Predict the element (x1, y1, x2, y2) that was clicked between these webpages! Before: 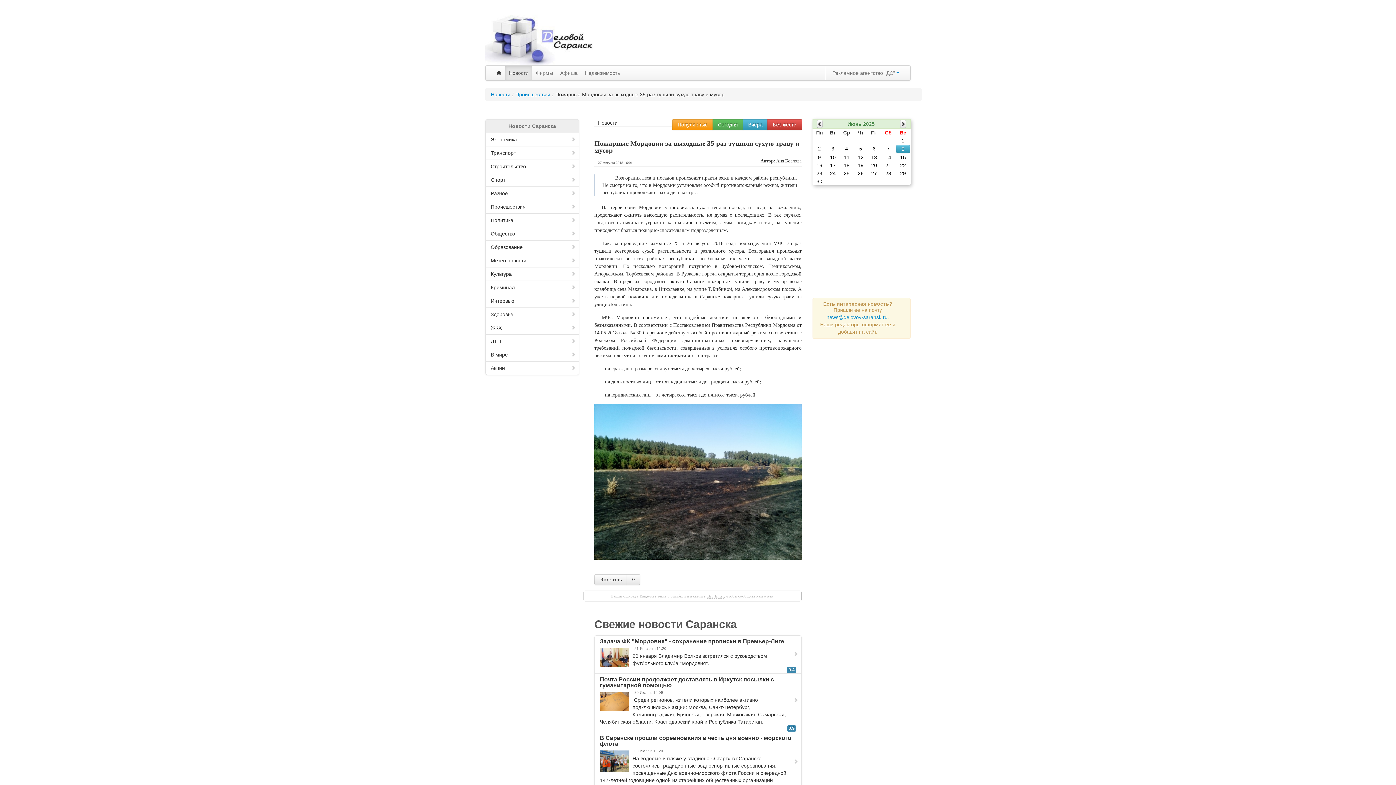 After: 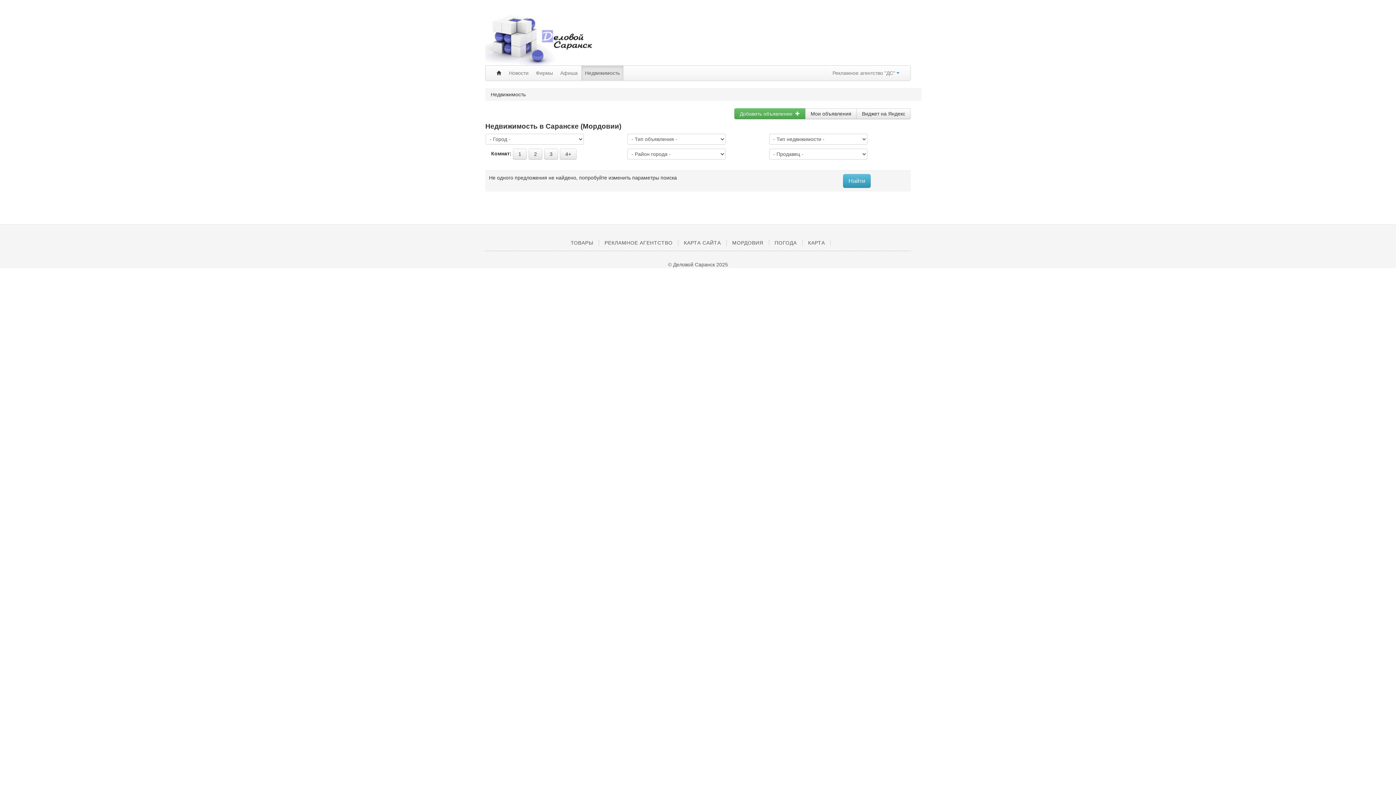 Action: bbox: (581, 65, 623, 80) label: Недвижимость